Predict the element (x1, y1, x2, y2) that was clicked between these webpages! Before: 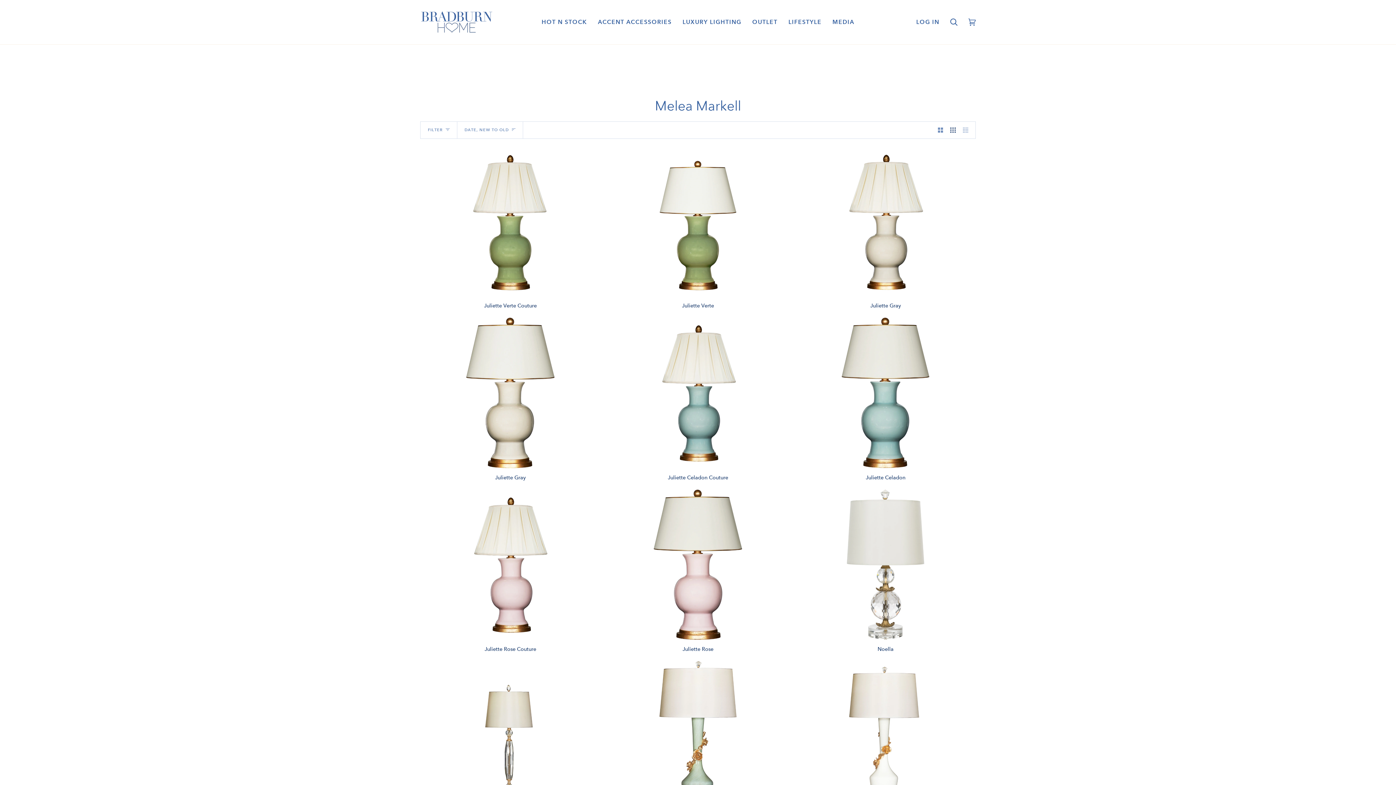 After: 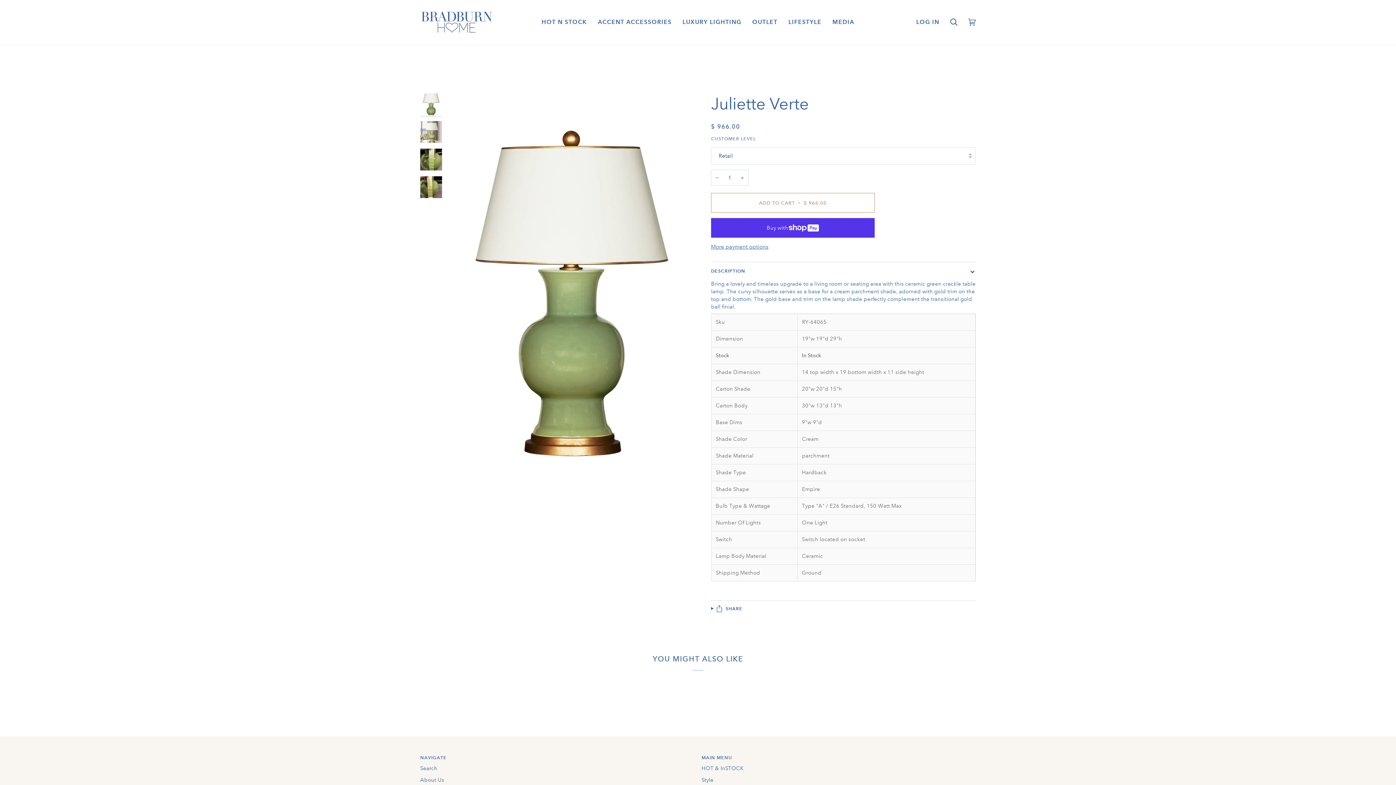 Action: bbox: (608, 299, 788, 310) label: Juliette Verte